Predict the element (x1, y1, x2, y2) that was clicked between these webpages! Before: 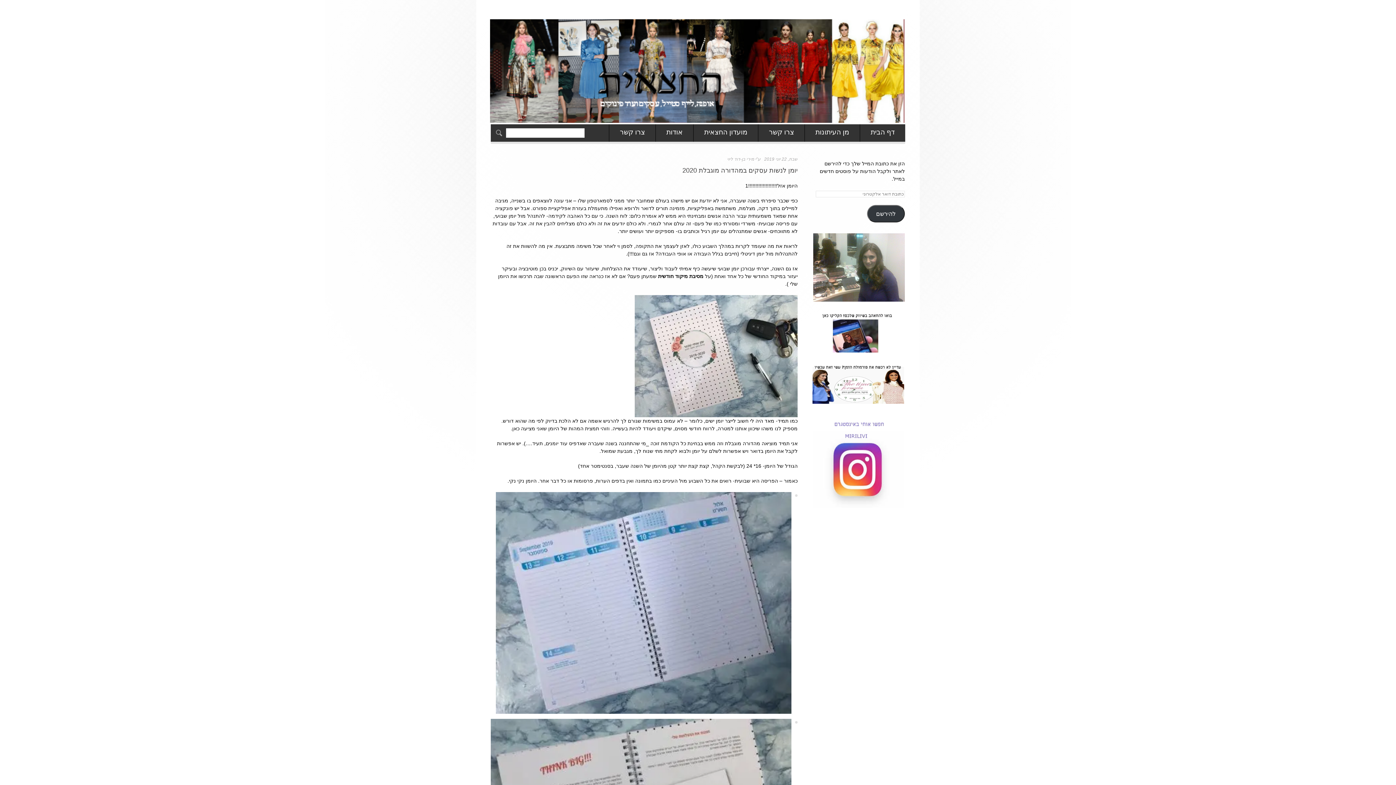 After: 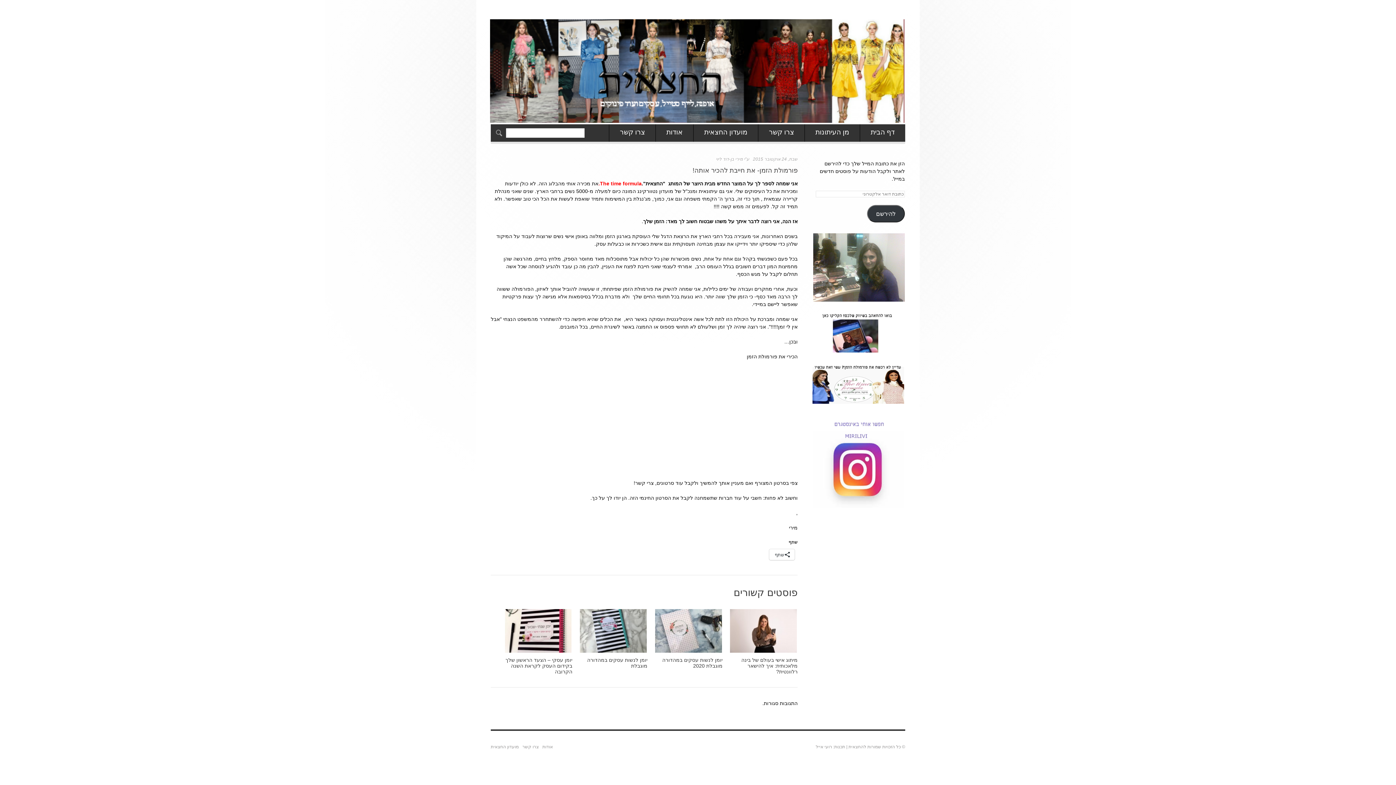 Action: bbox: (812, 364, 905, 370)